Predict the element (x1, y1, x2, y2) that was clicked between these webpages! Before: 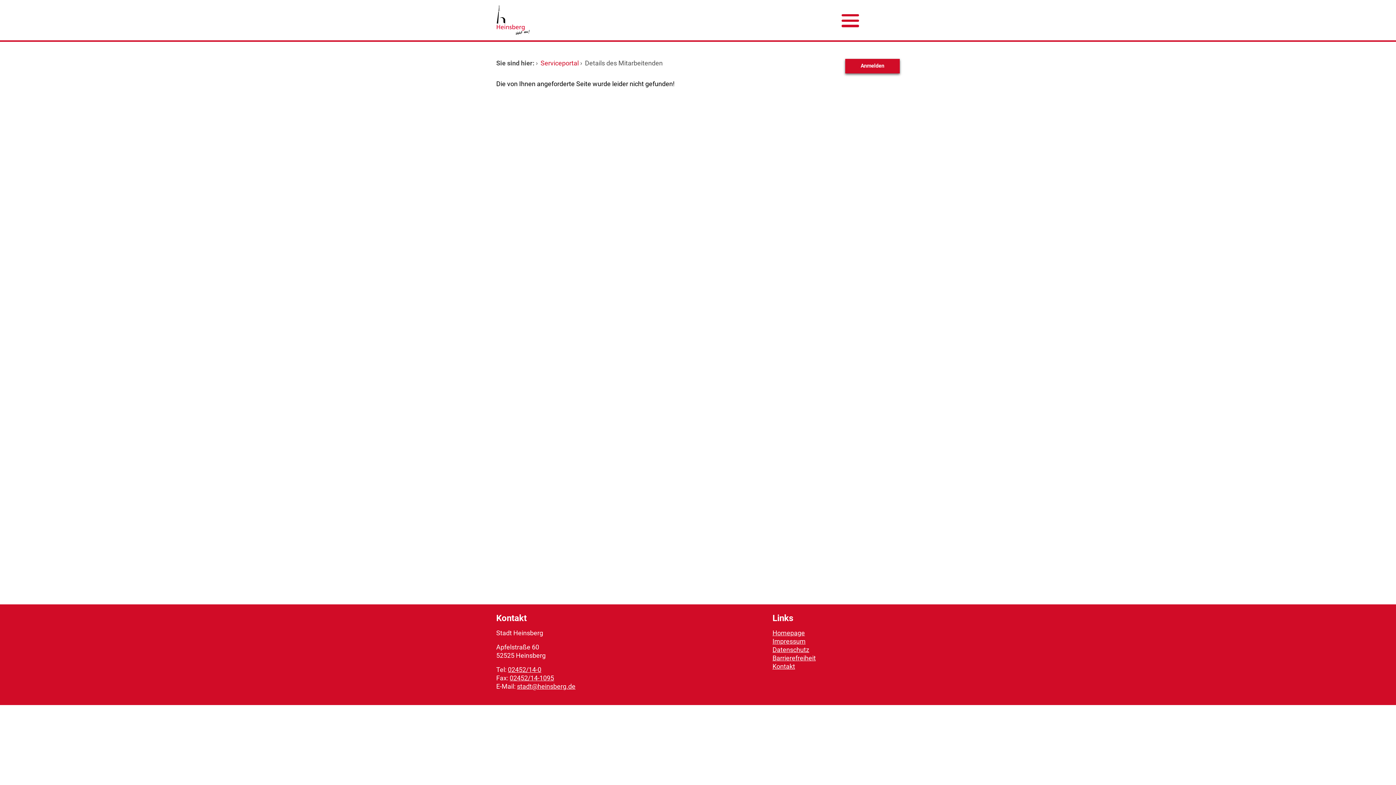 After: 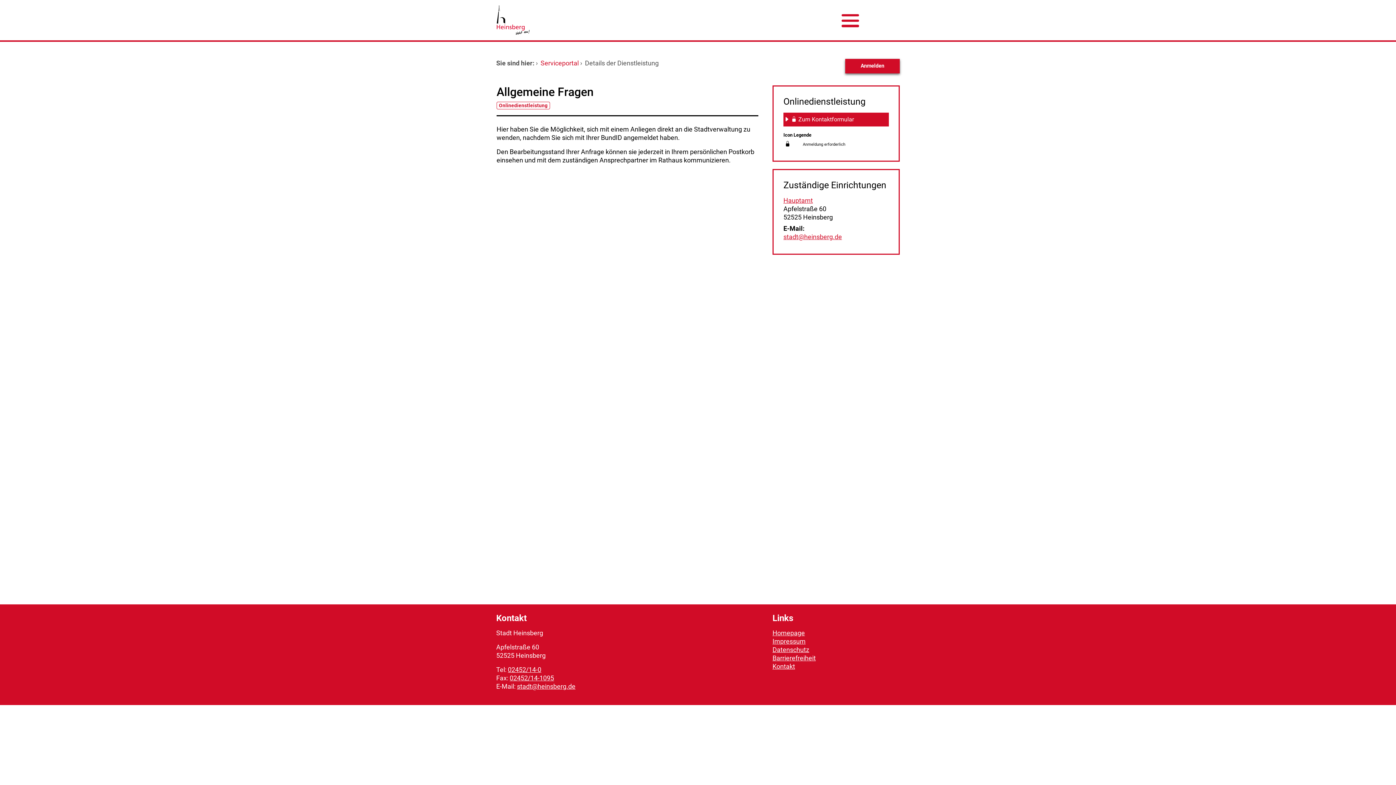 Action: label: Kontakt bbox: (772, 662, 795, 670)